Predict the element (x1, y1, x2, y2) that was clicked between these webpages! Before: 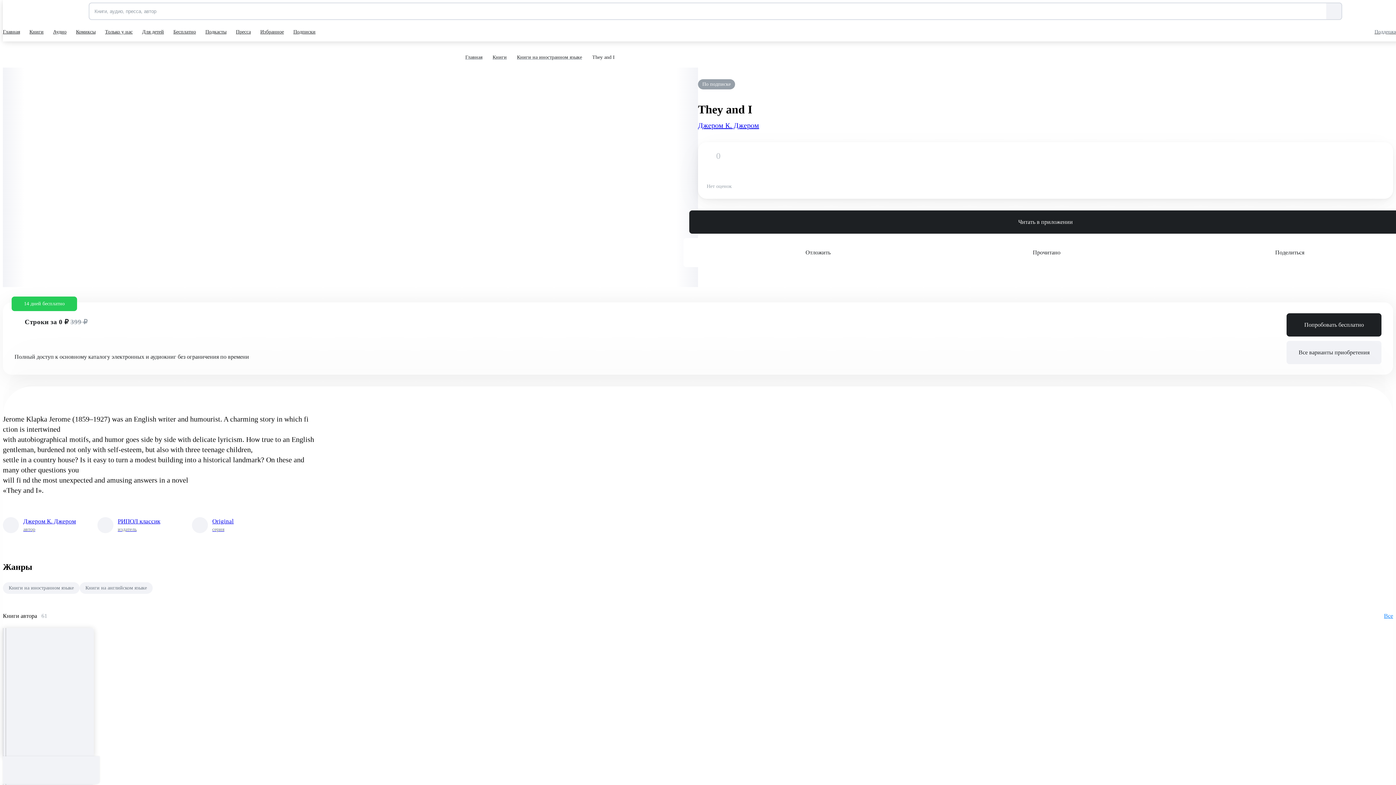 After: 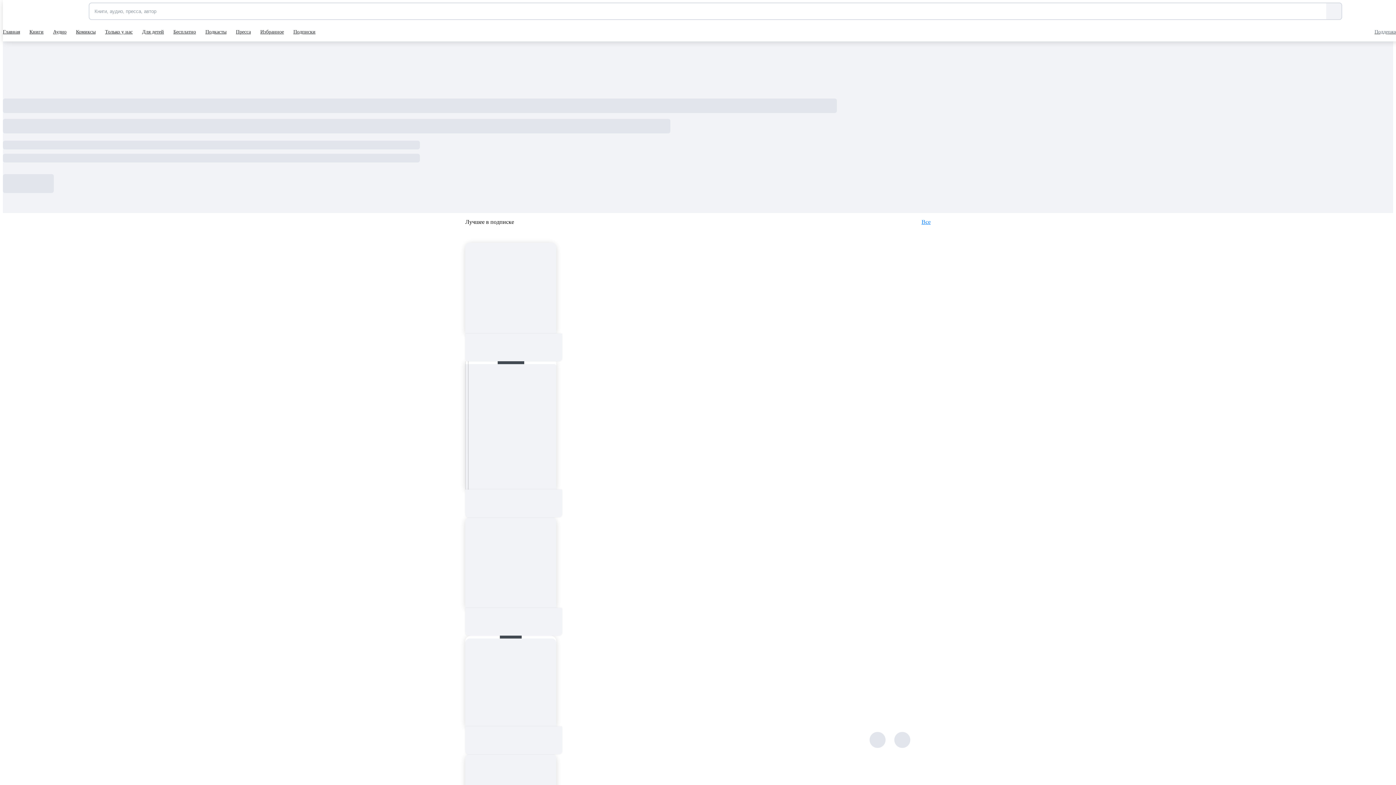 Action: bbox: (2, 22, 21, 41) label: Главная